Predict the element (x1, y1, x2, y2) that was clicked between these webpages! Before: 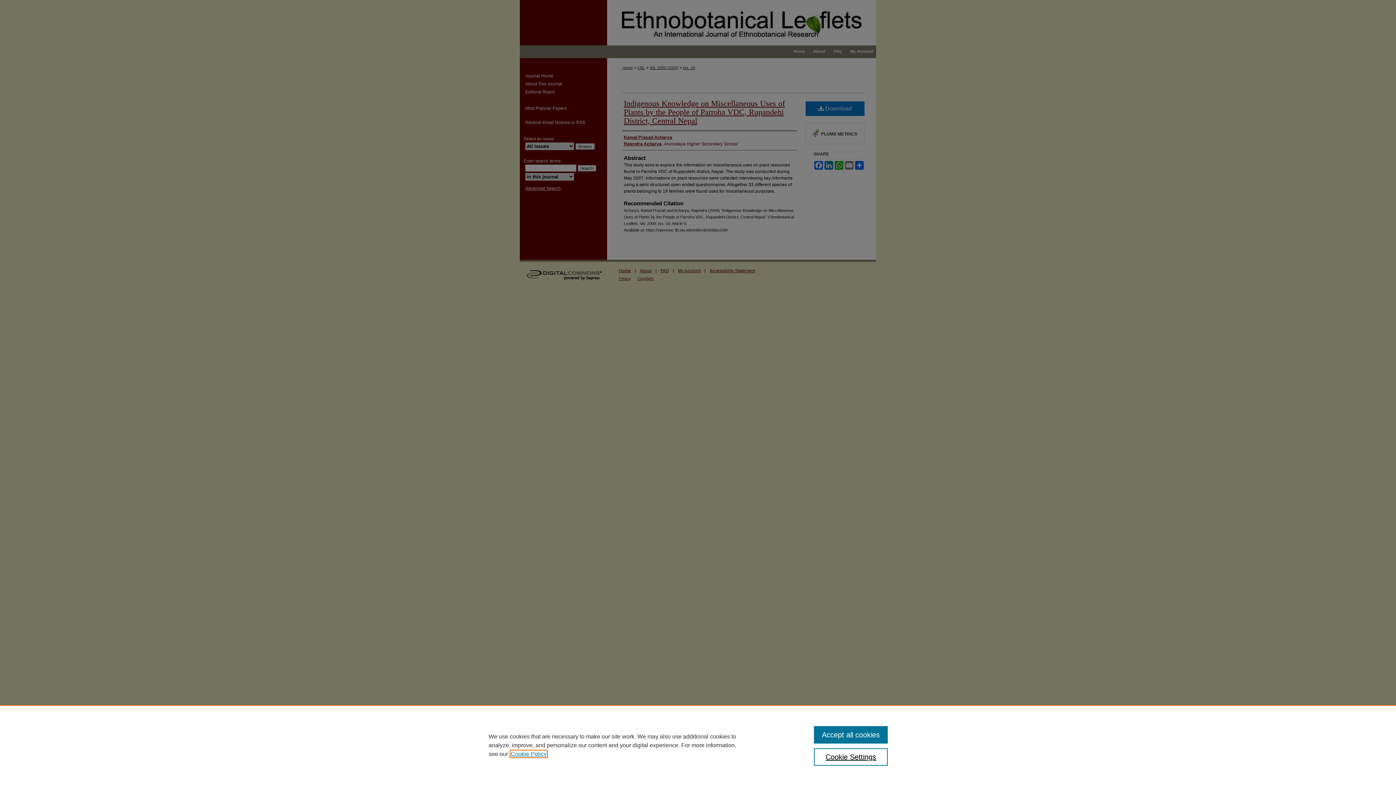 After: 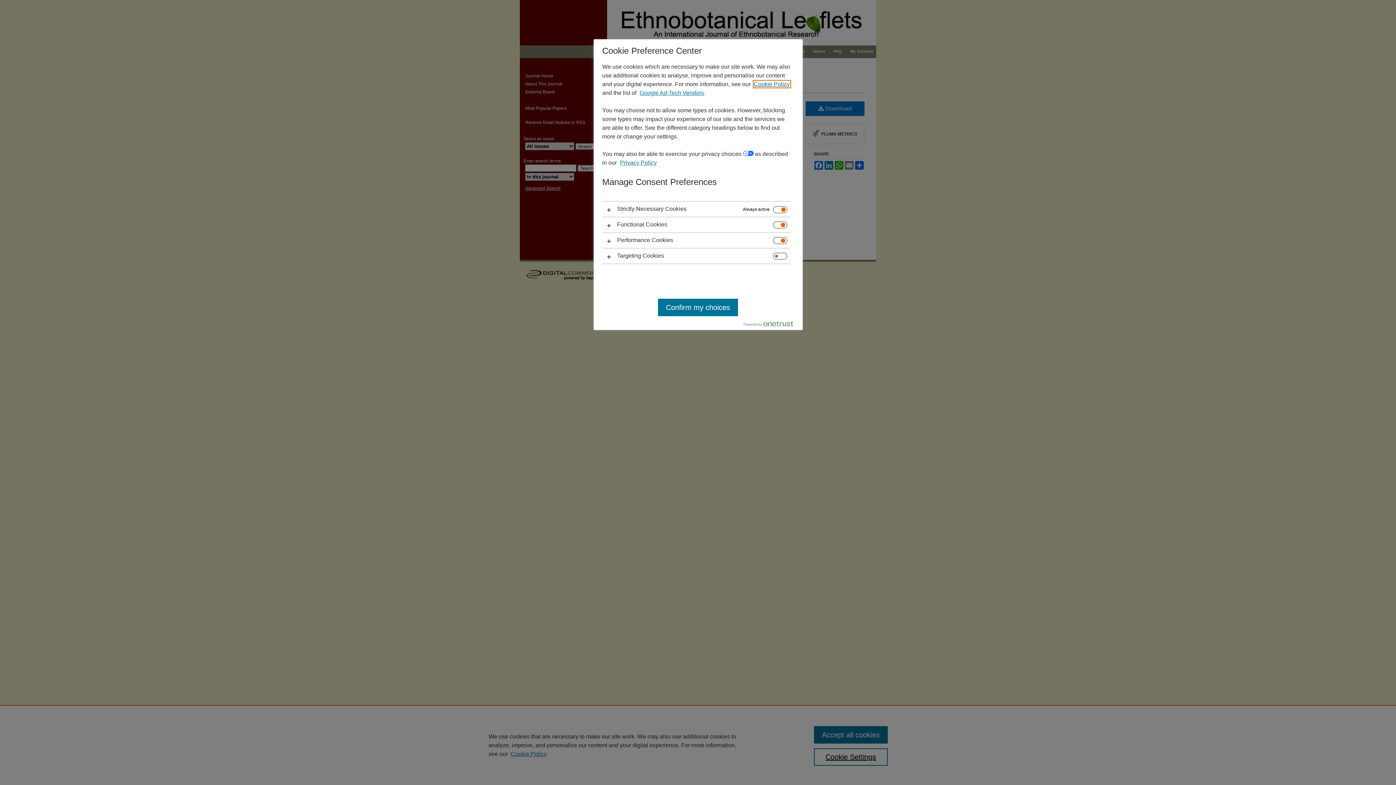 Action: bbox: (814, 748, 887, 766) label: Cookie Settings